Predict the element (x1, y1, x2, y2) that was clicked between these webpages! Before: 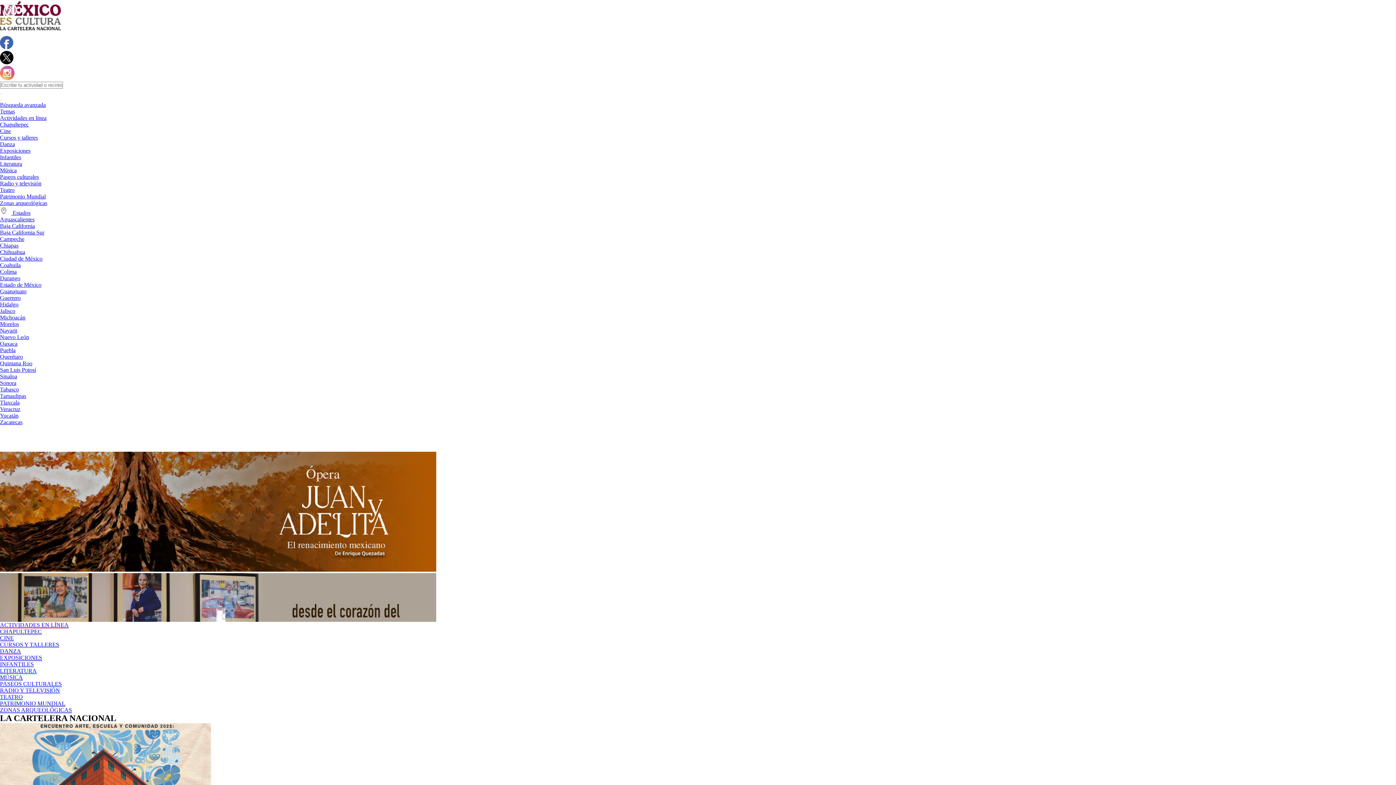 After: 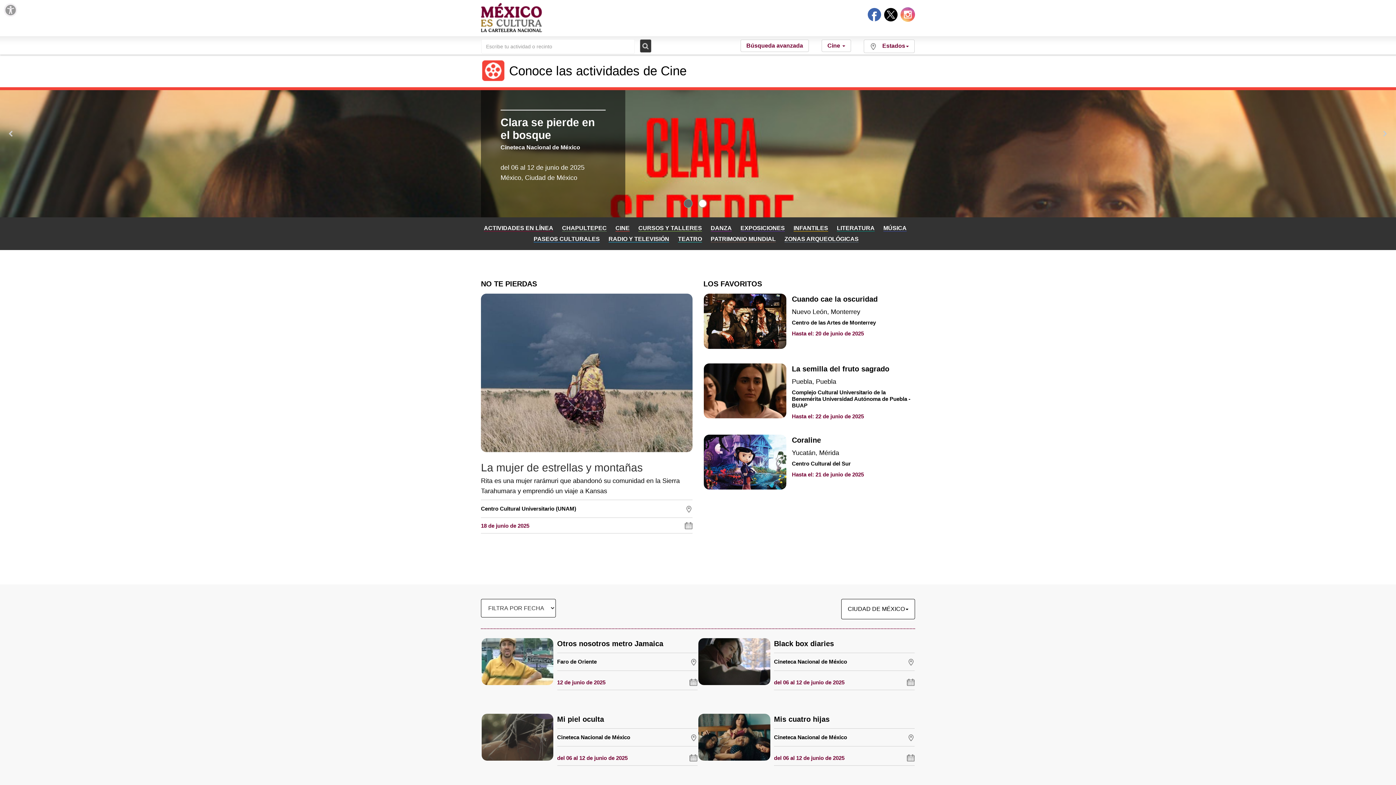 Action: label: Cine bbox: (0, 128, 10, 134)